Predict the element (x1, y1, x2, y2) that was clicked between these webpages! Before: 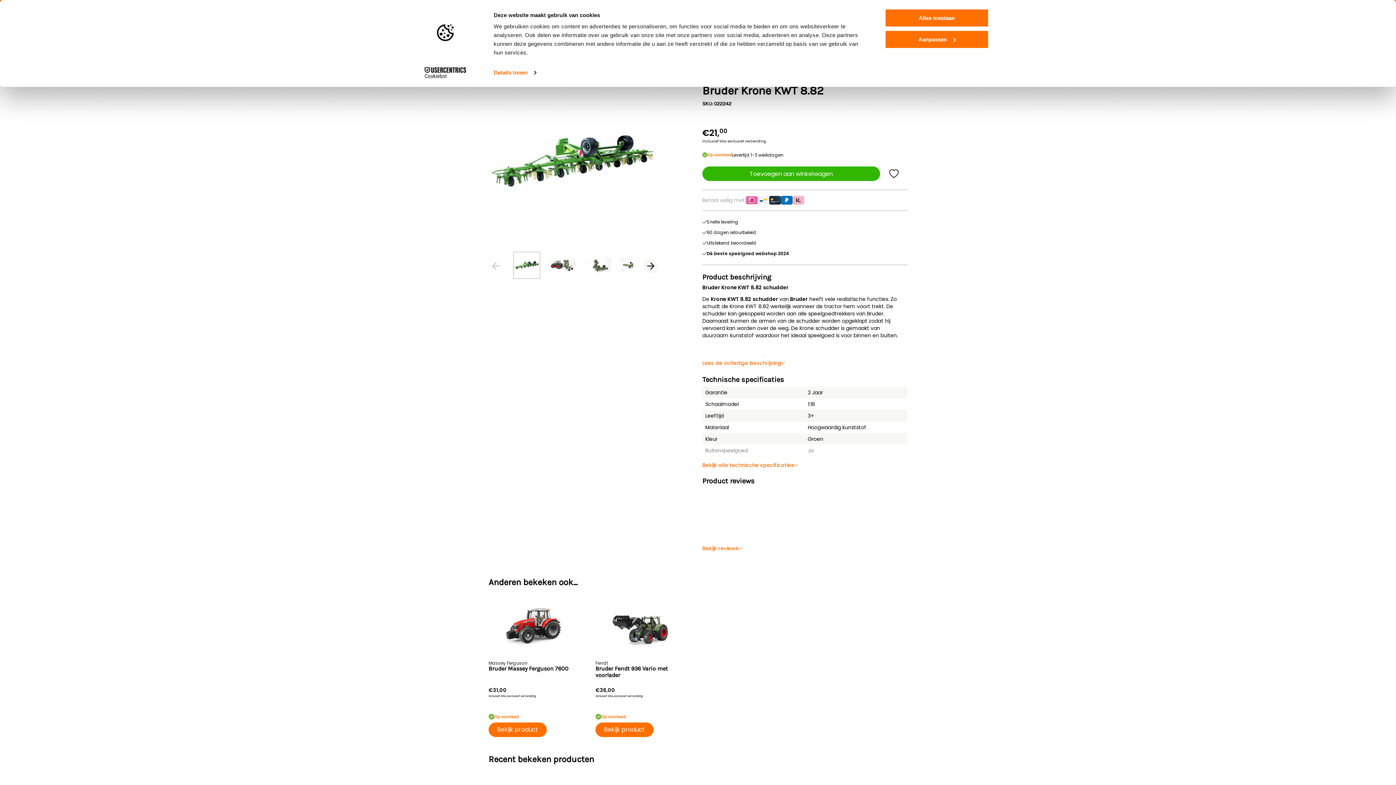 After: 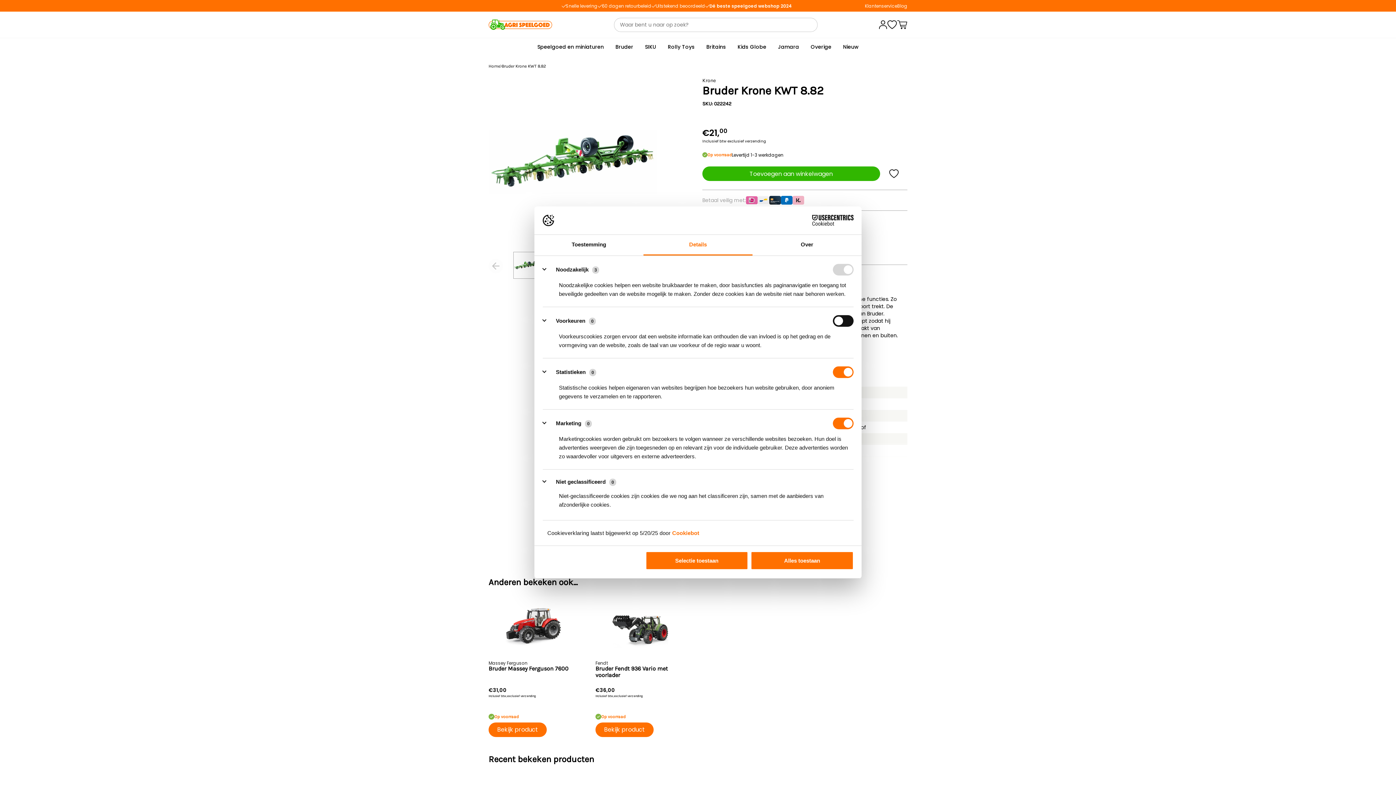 Action: label: Aanpassen bbox: (885, 30, 989, 48)